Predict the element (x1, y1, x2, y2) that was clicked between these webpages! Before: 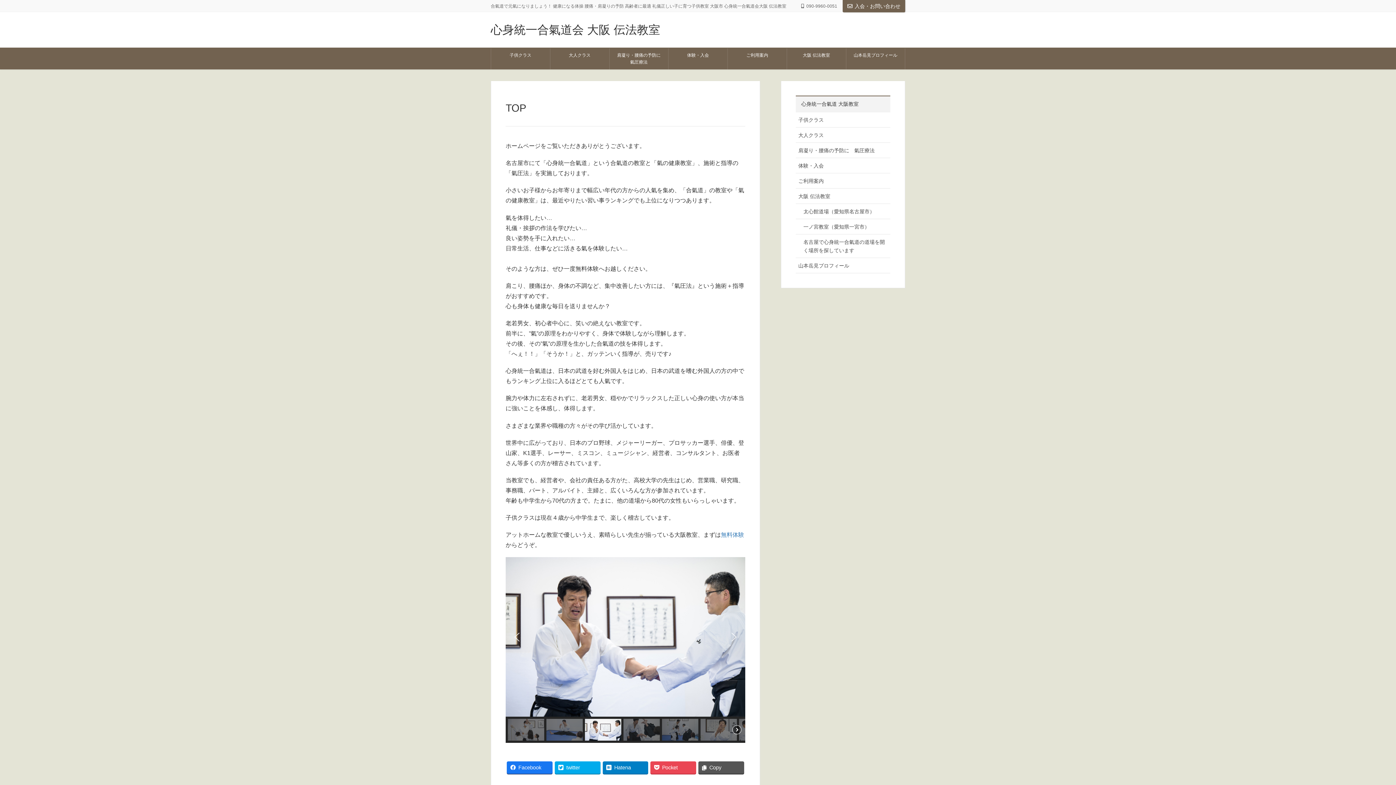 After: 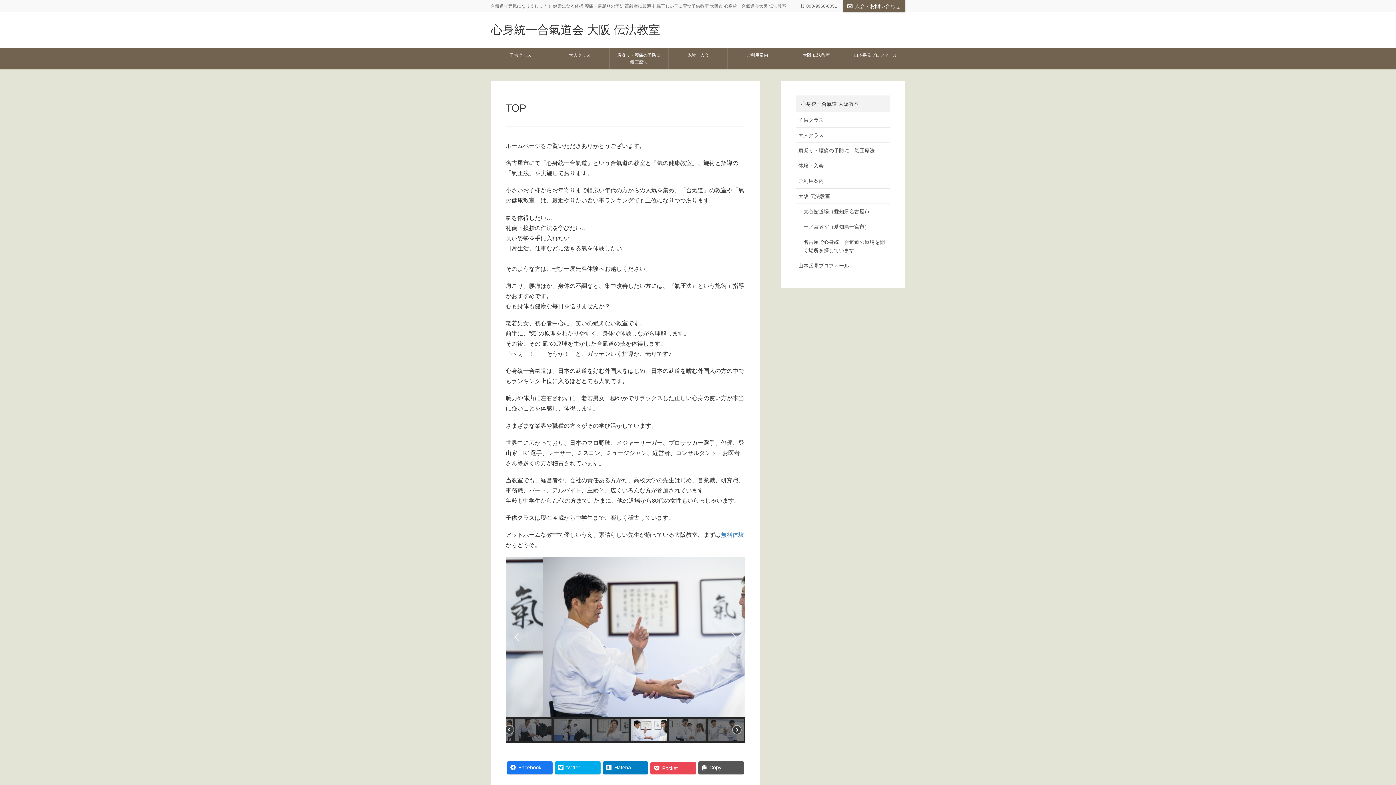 Action: bbox: (650, 761, 696, 774) label: Pocket